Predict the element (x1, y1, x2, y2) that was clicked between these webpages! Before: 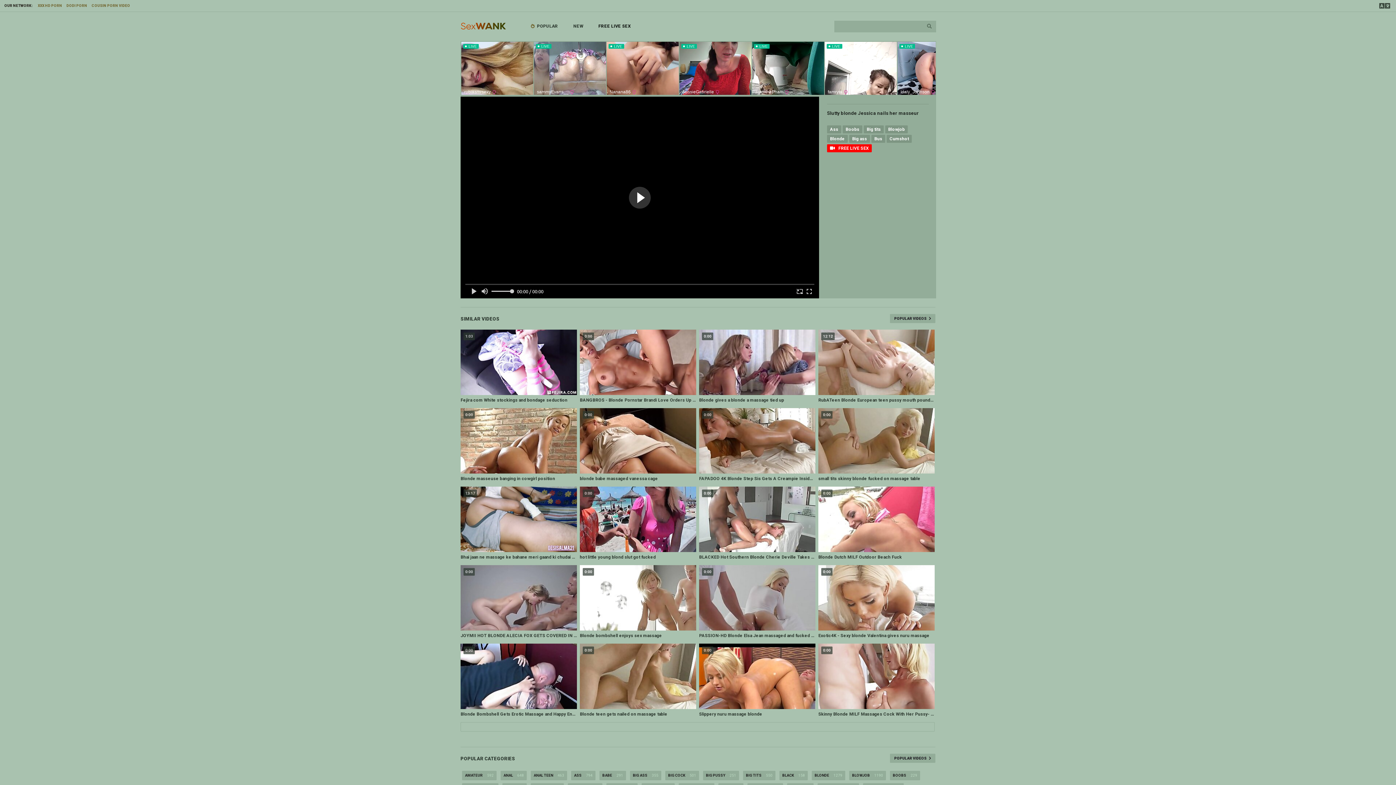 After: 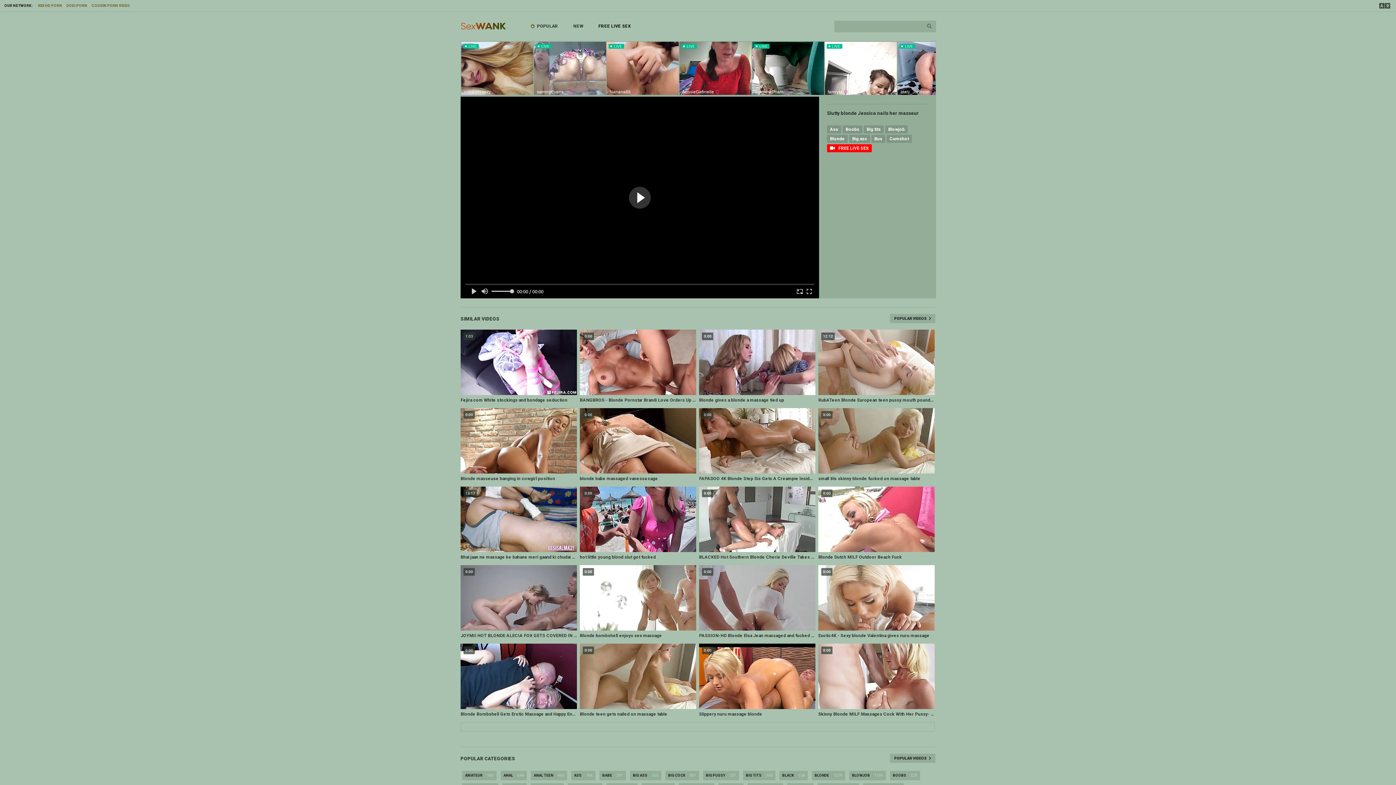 Action: bbox: (460, 565, 577, 640) label: 0:00
JOYMII HOT BLONDE ALECIA FOX GETS COVERED IN CUM AFTER HER MASSAGE